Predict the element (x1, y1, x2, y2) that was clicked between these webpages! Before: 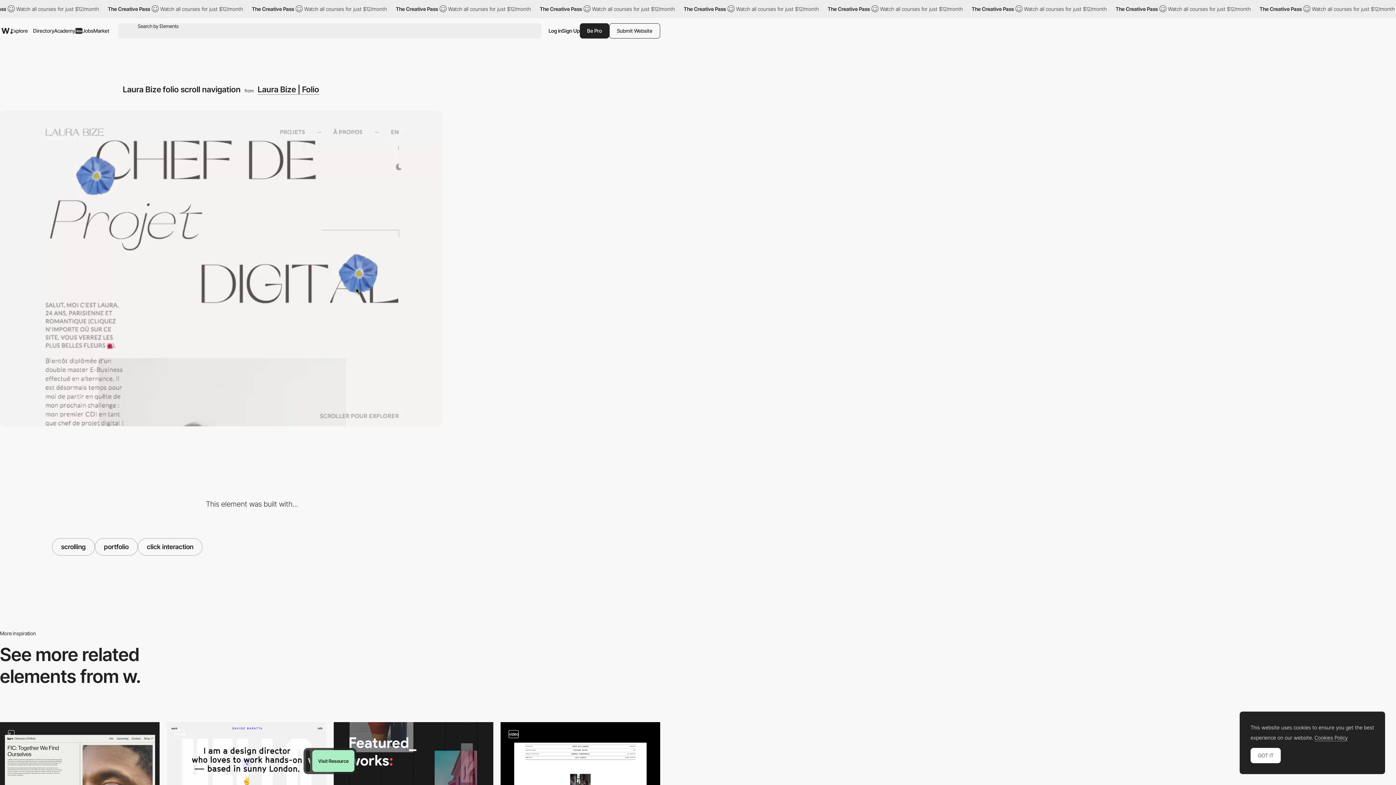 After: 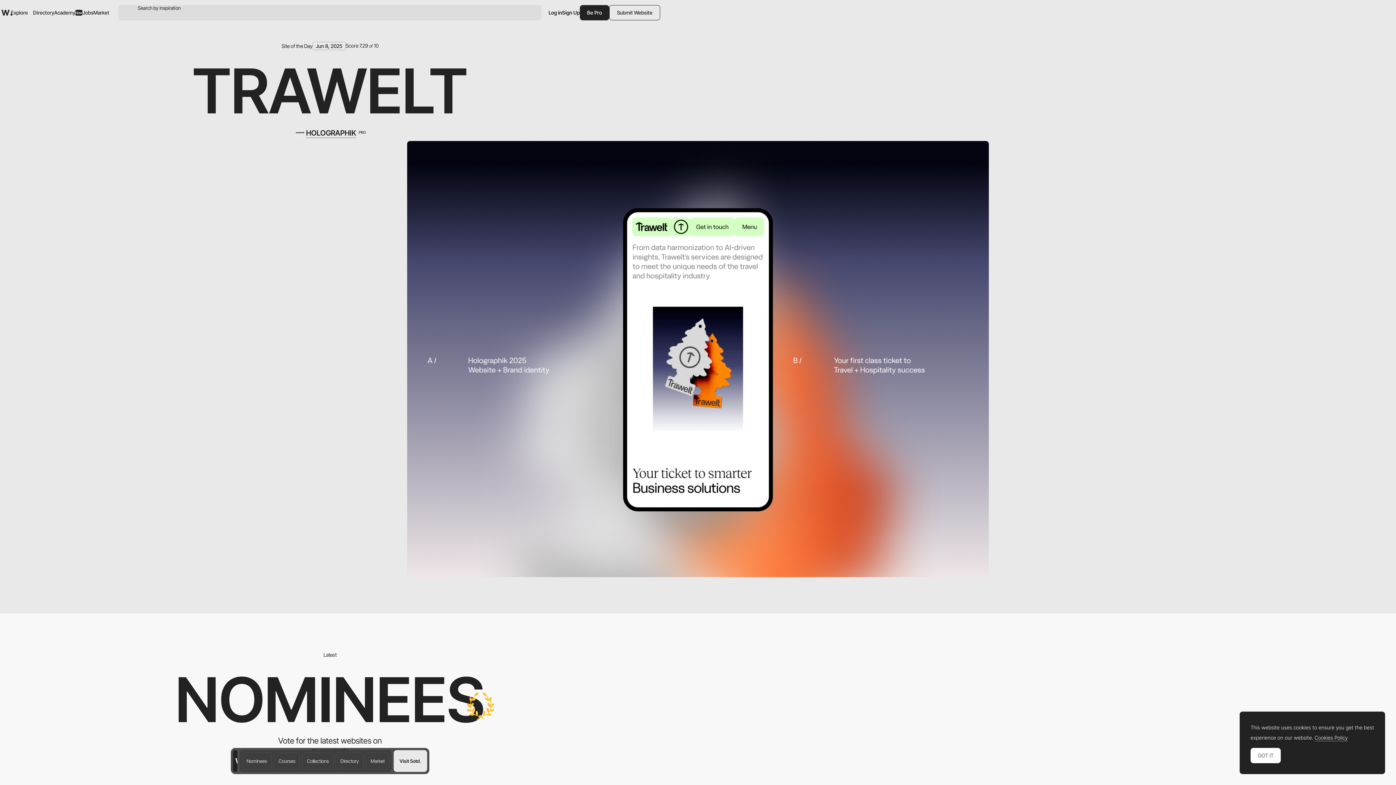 Action: bbox: (1, 28, 12, 33) label: Awwwards